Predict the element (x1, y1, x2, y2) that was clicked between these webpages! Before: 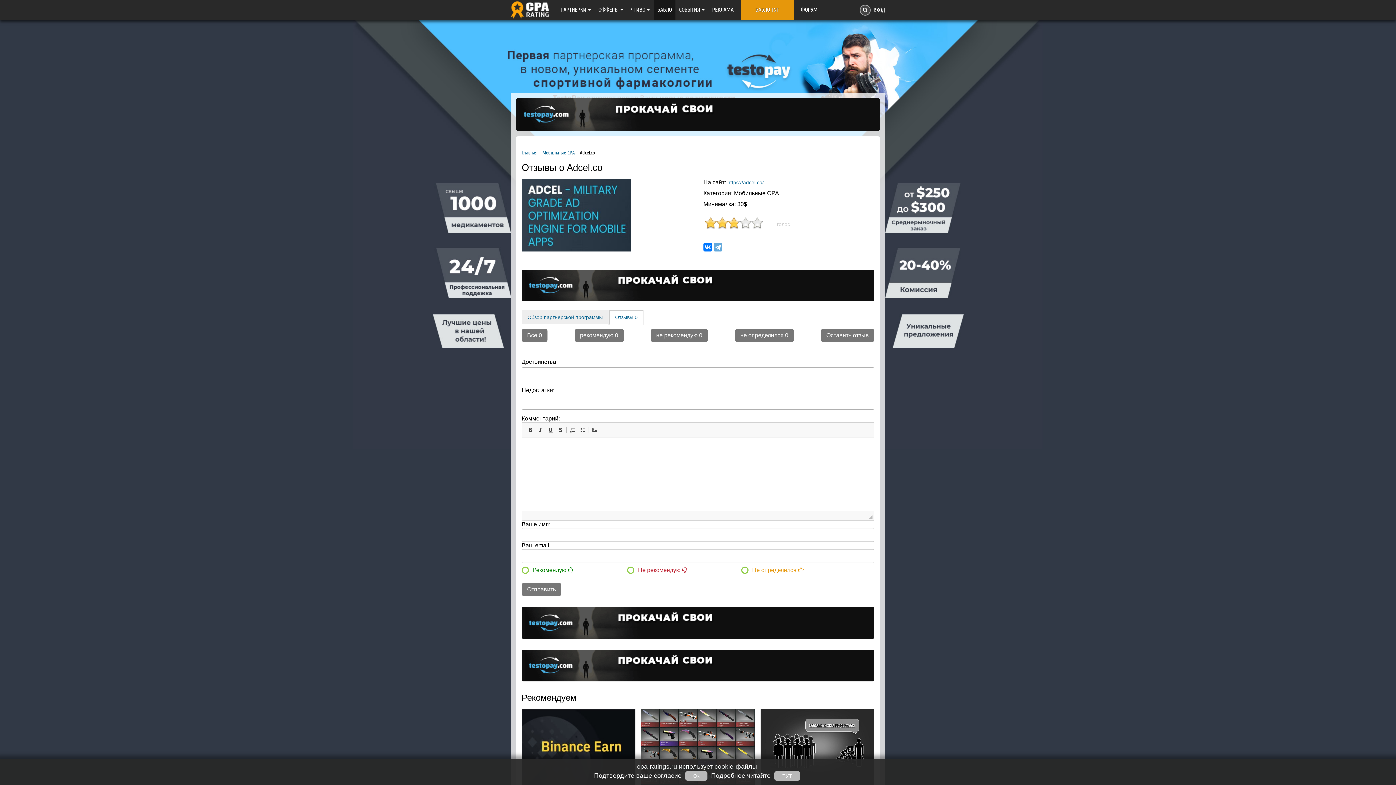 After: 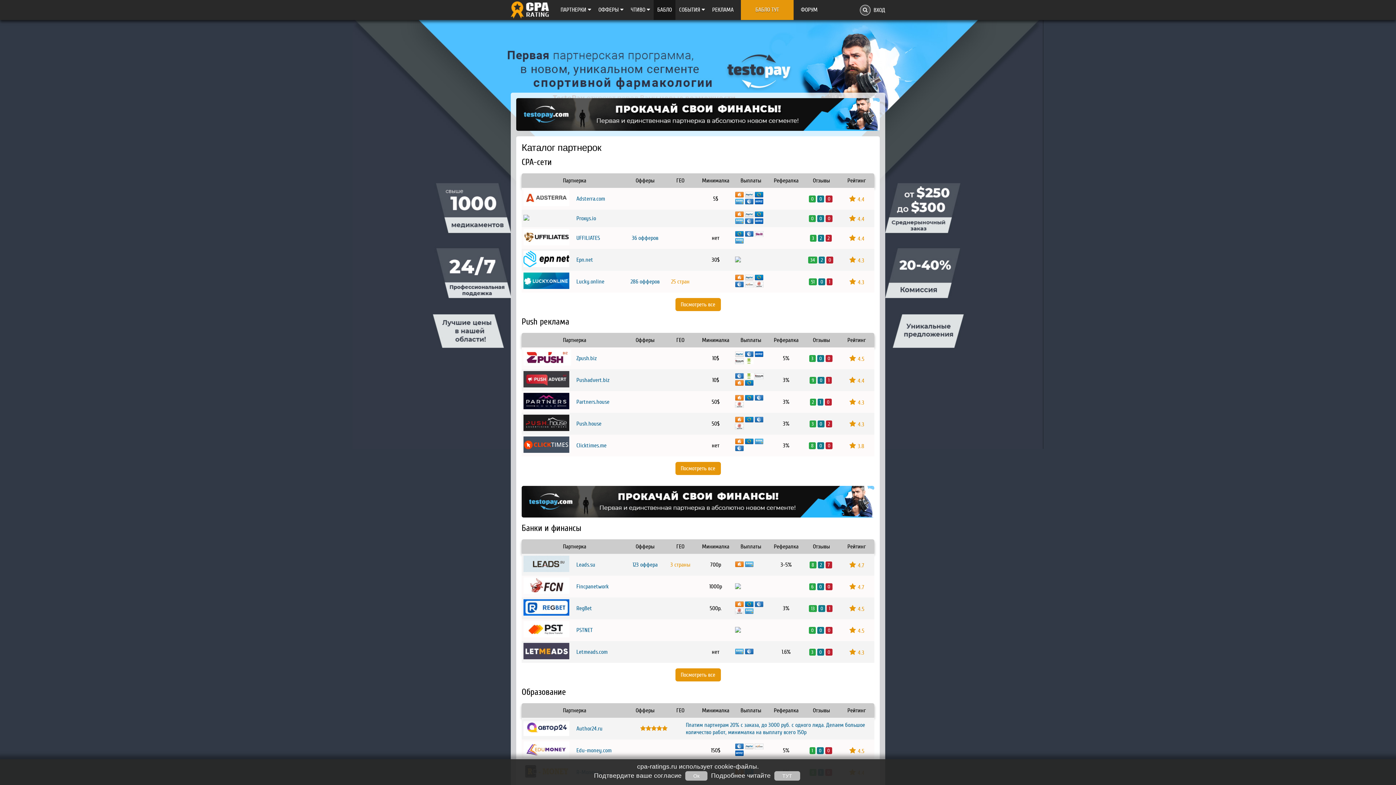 Action: bbox: (560, 0, 591, 20) label: ПАРТНЕРКИ 